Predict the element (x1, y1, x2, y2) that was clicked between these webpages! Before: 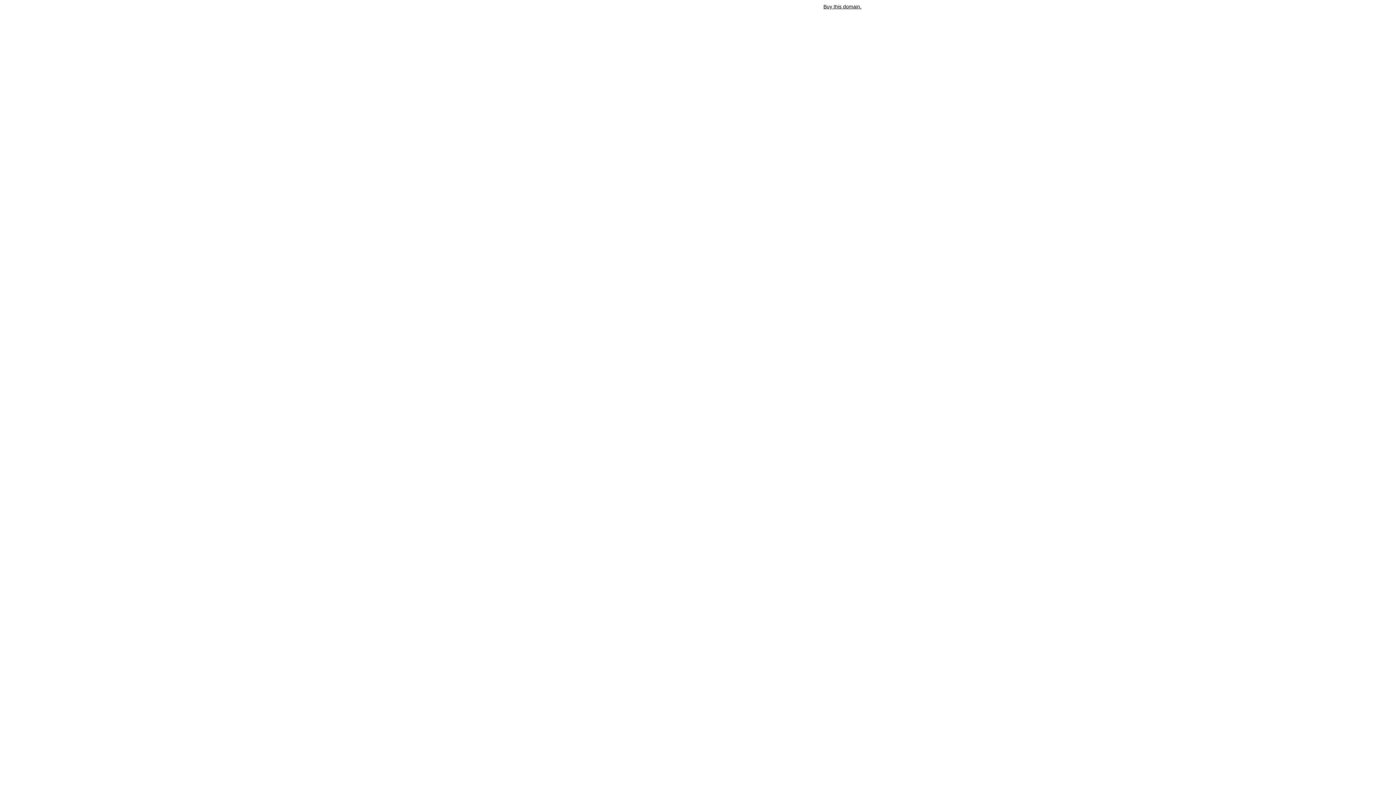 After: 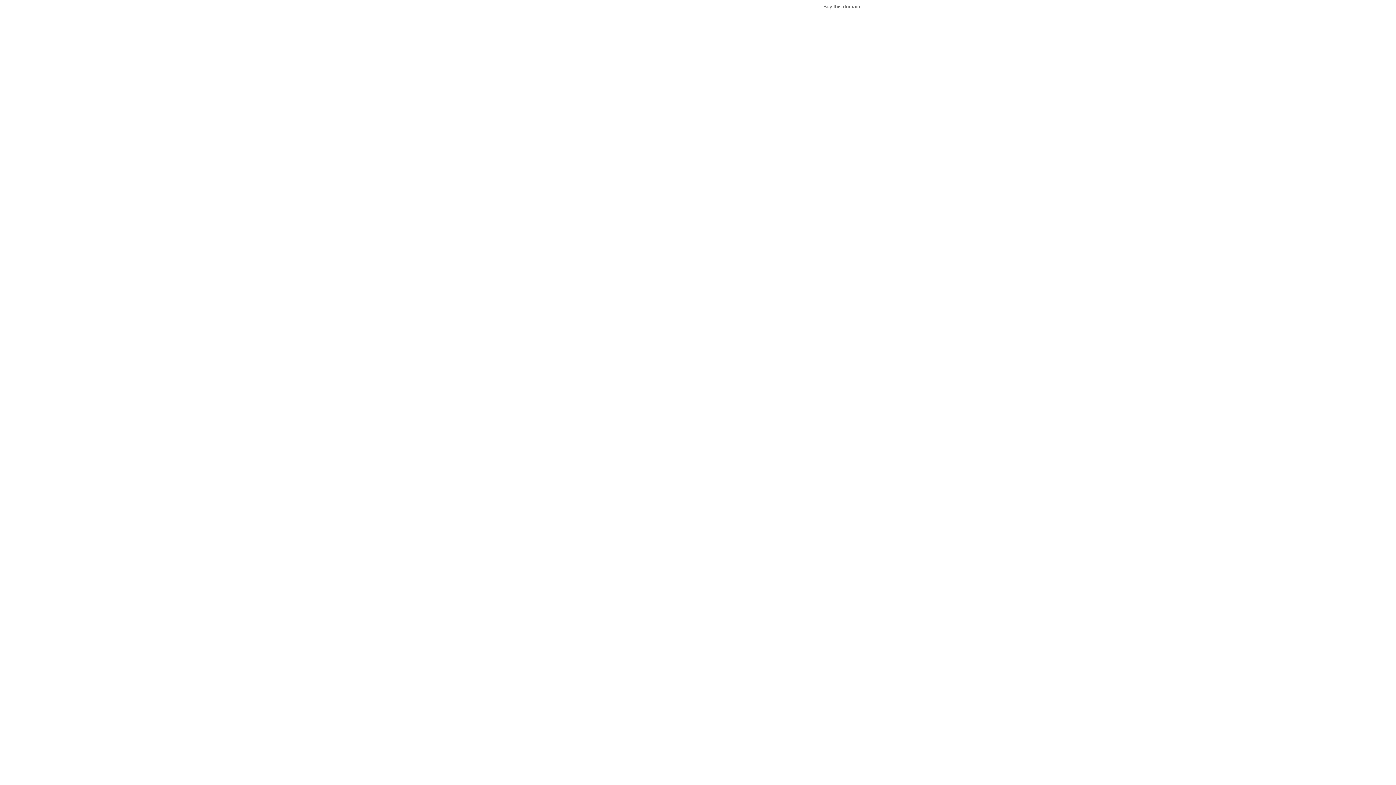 Action: bbox: (823, 3, 861, 9) label: Buy this domain.